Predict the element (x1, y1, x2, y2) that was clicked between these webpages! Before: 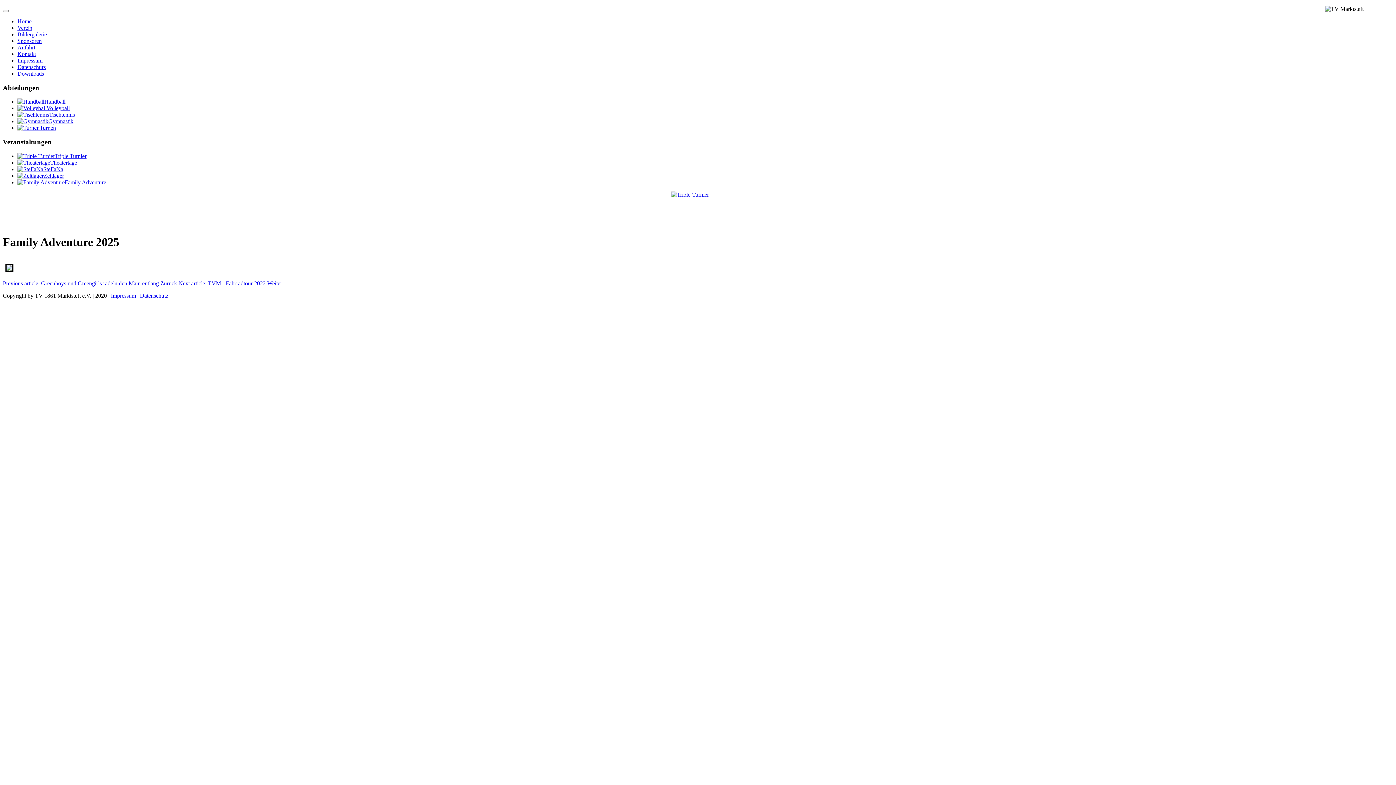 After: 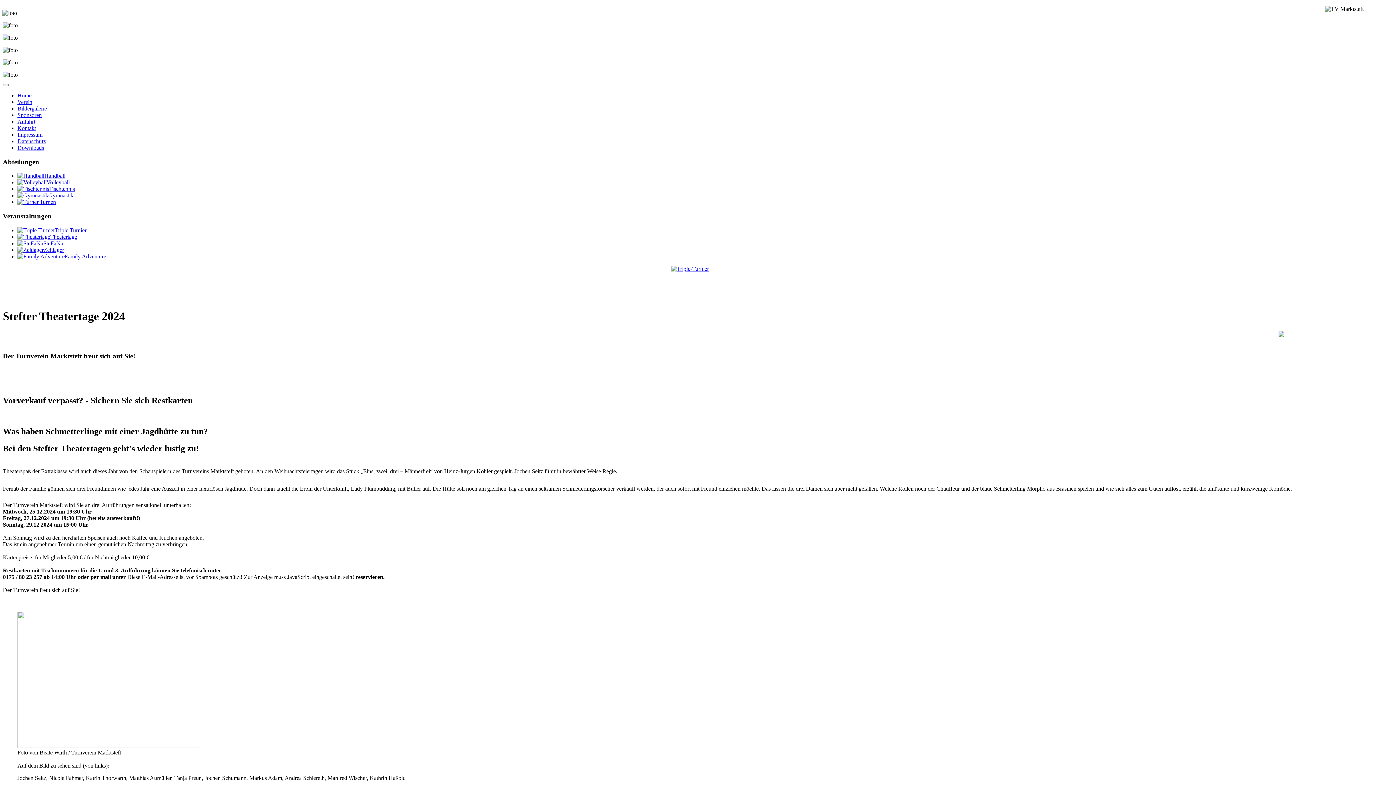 Action: bbox: (17, 159, 77, 165) label: Theatertage